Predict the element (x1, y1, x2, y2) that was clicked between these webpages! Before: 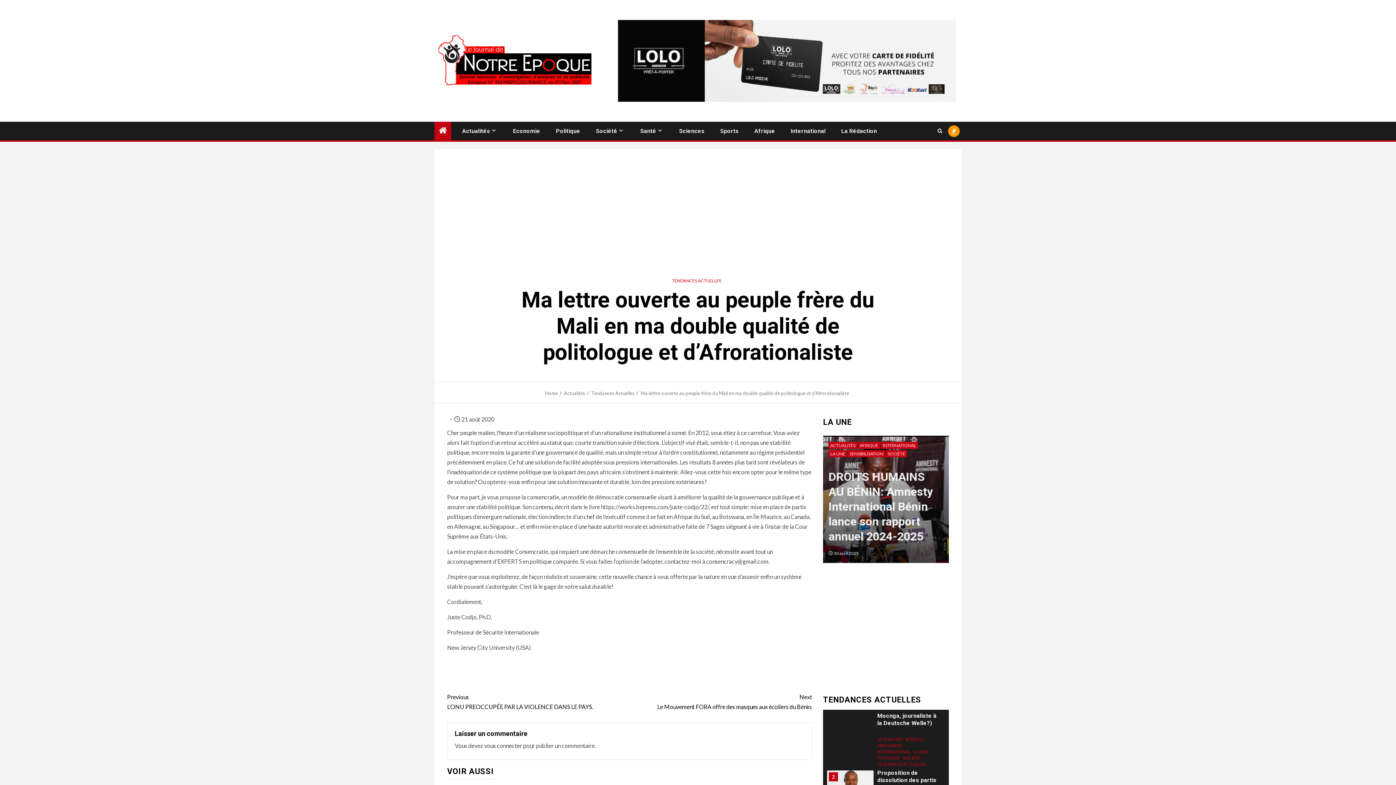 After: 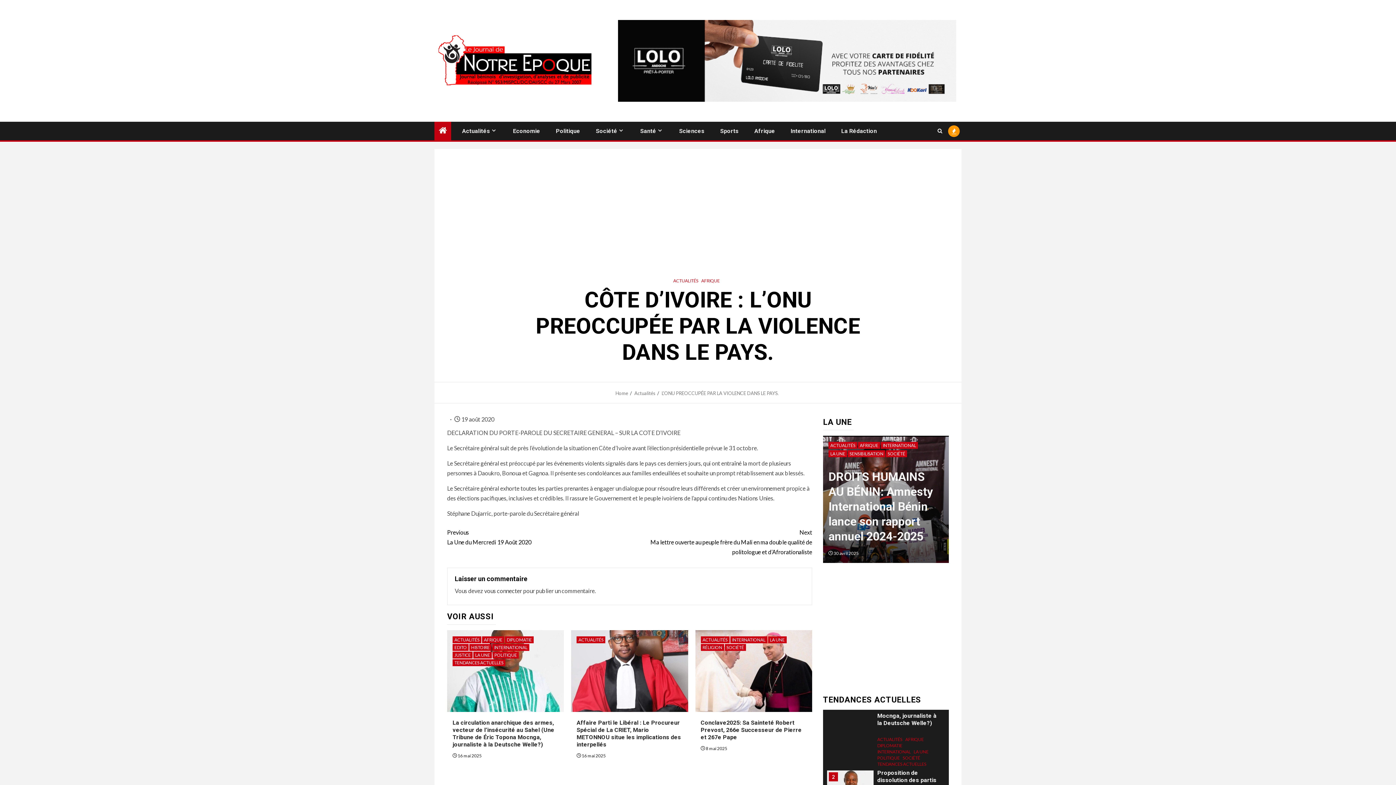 Action: bbox: (447, 692, 629, 712) label: Previous
L’ONU PREOCCUPÉE PAR LA VIOLENCE DANS LE PAYS.